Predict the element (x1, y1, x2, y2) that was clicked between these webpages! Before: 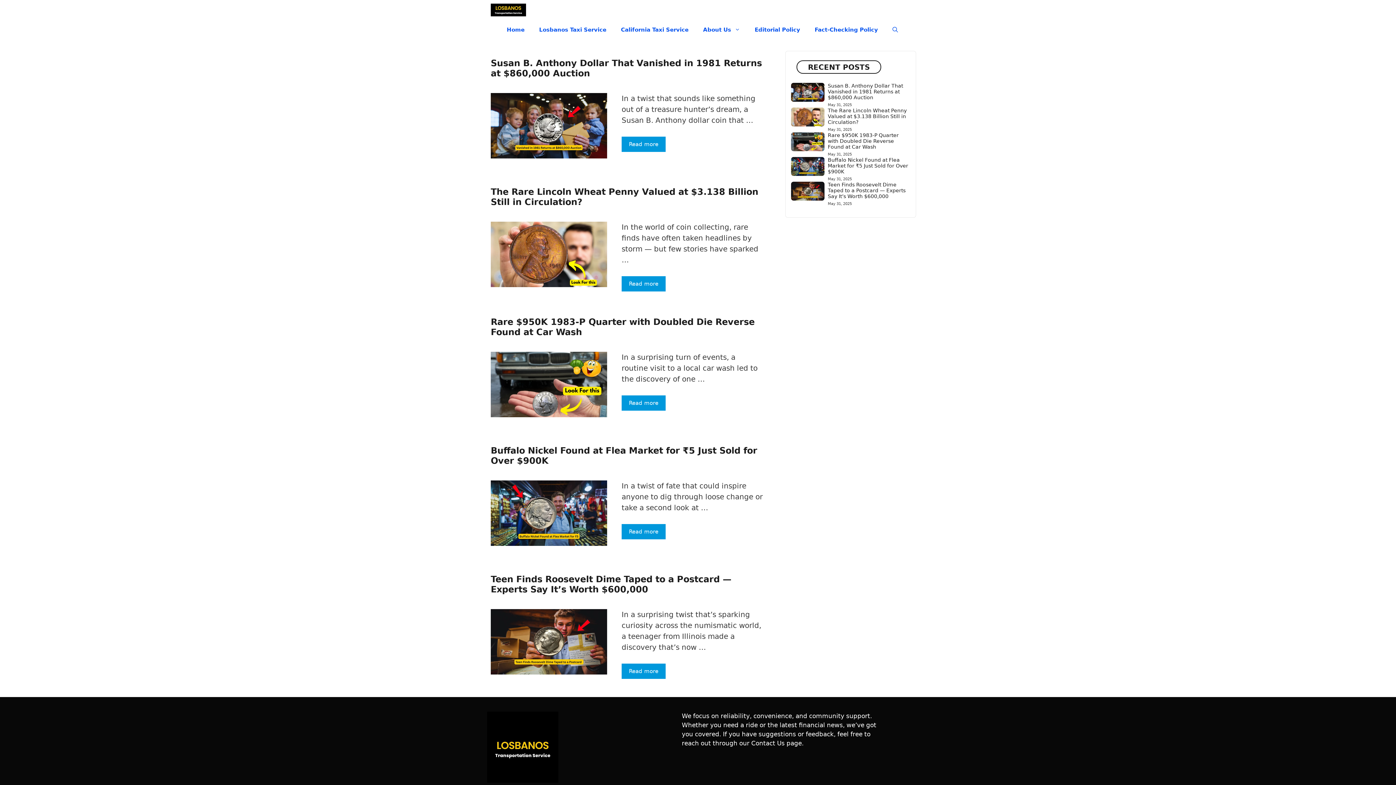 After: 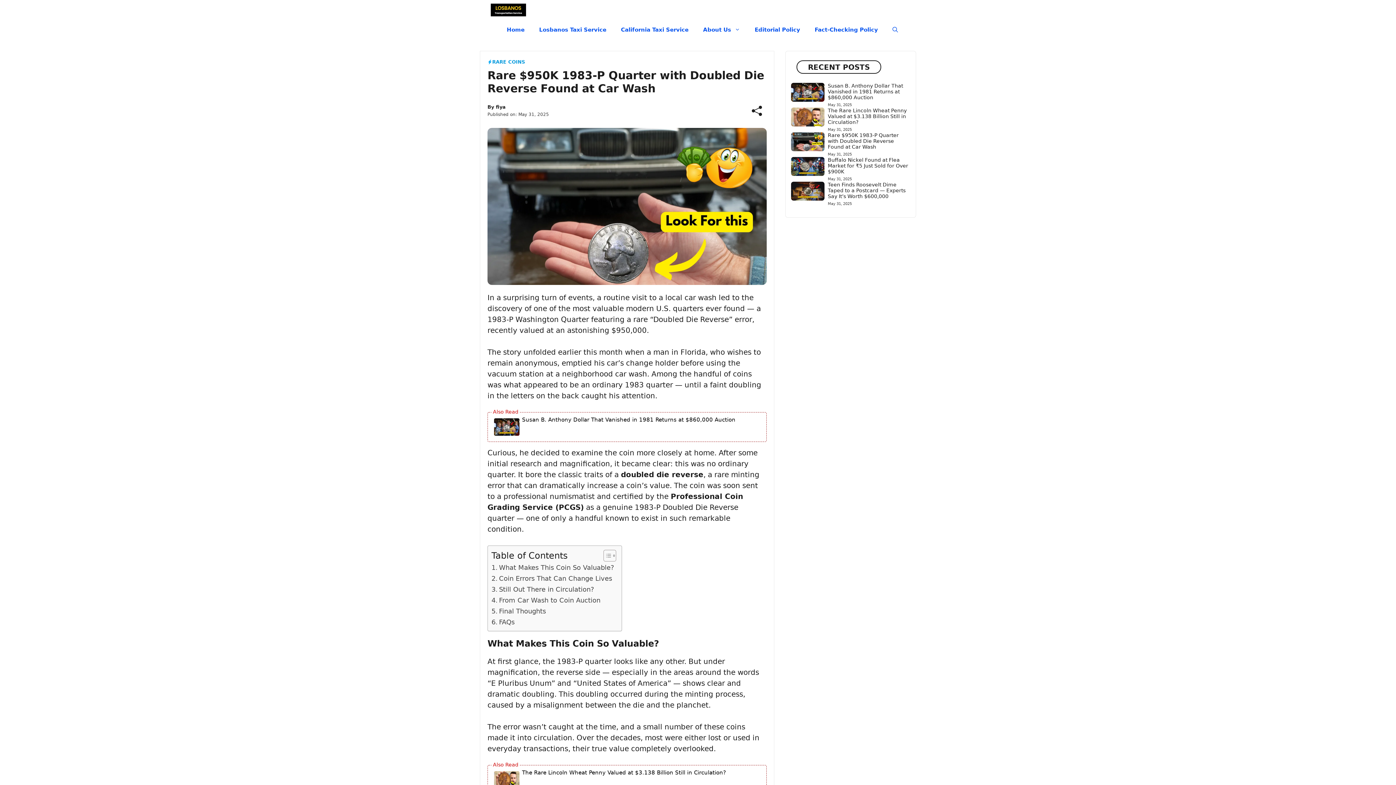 Action: bbox: (791, 136, 824, 145)